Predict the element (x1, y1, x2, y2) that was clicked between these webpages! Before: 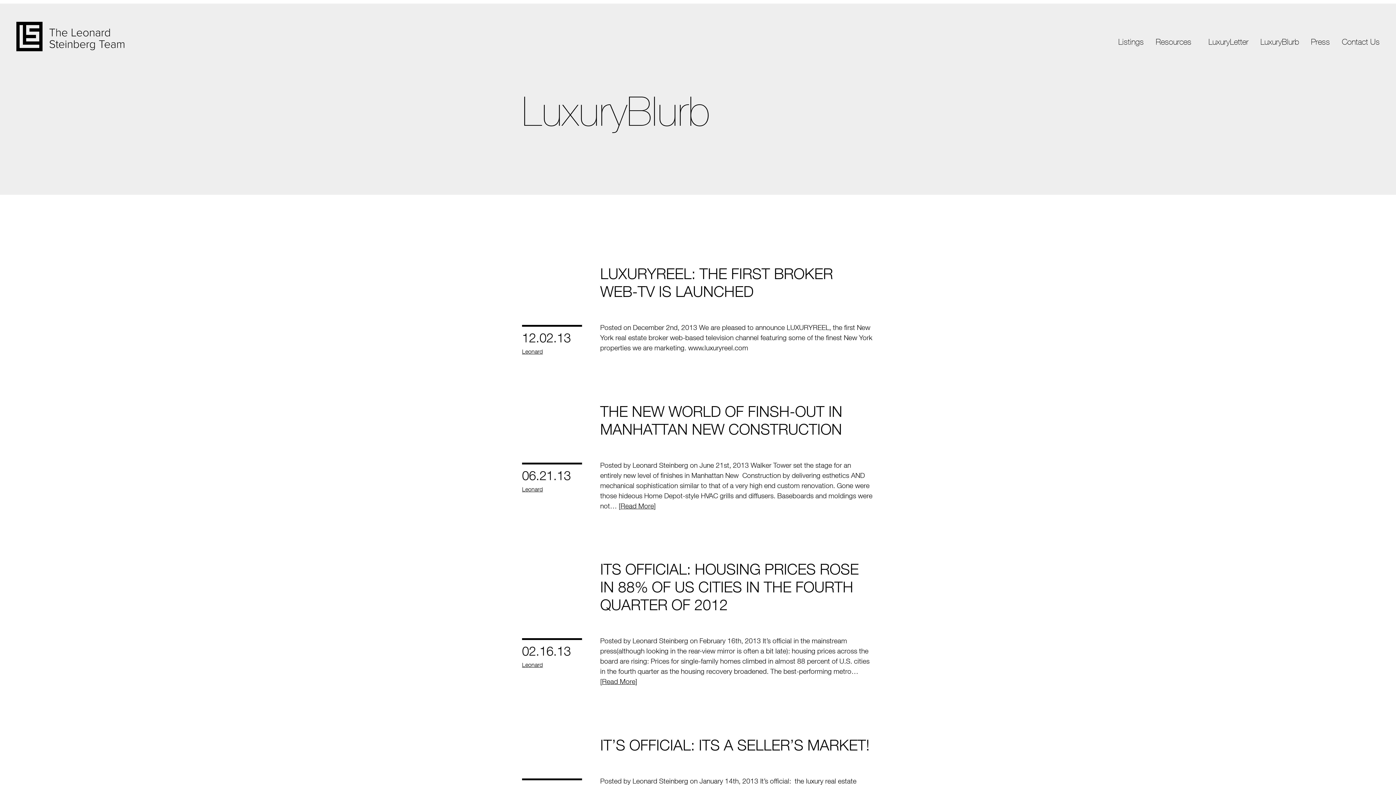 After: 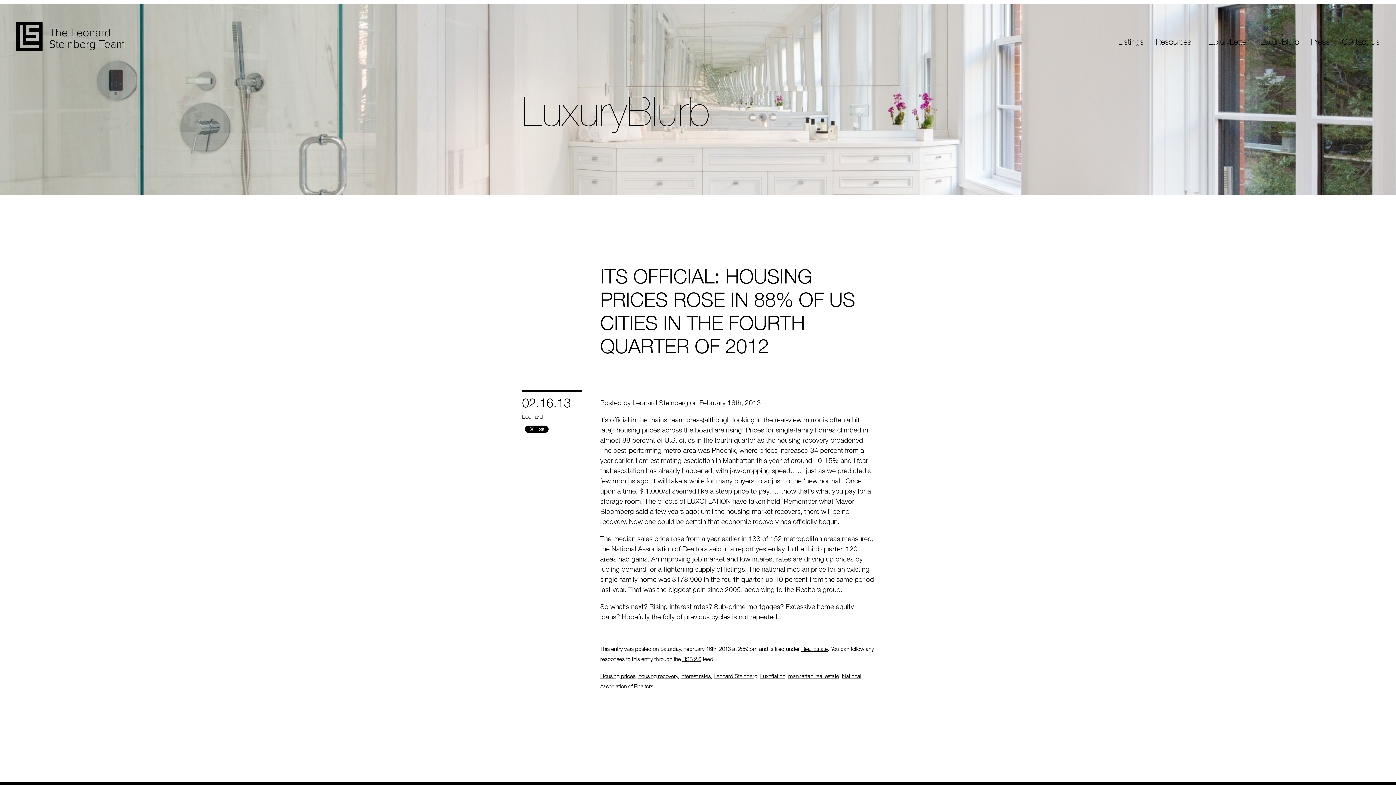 Action: bbox: (602, 677, 635, 685) label: Read More